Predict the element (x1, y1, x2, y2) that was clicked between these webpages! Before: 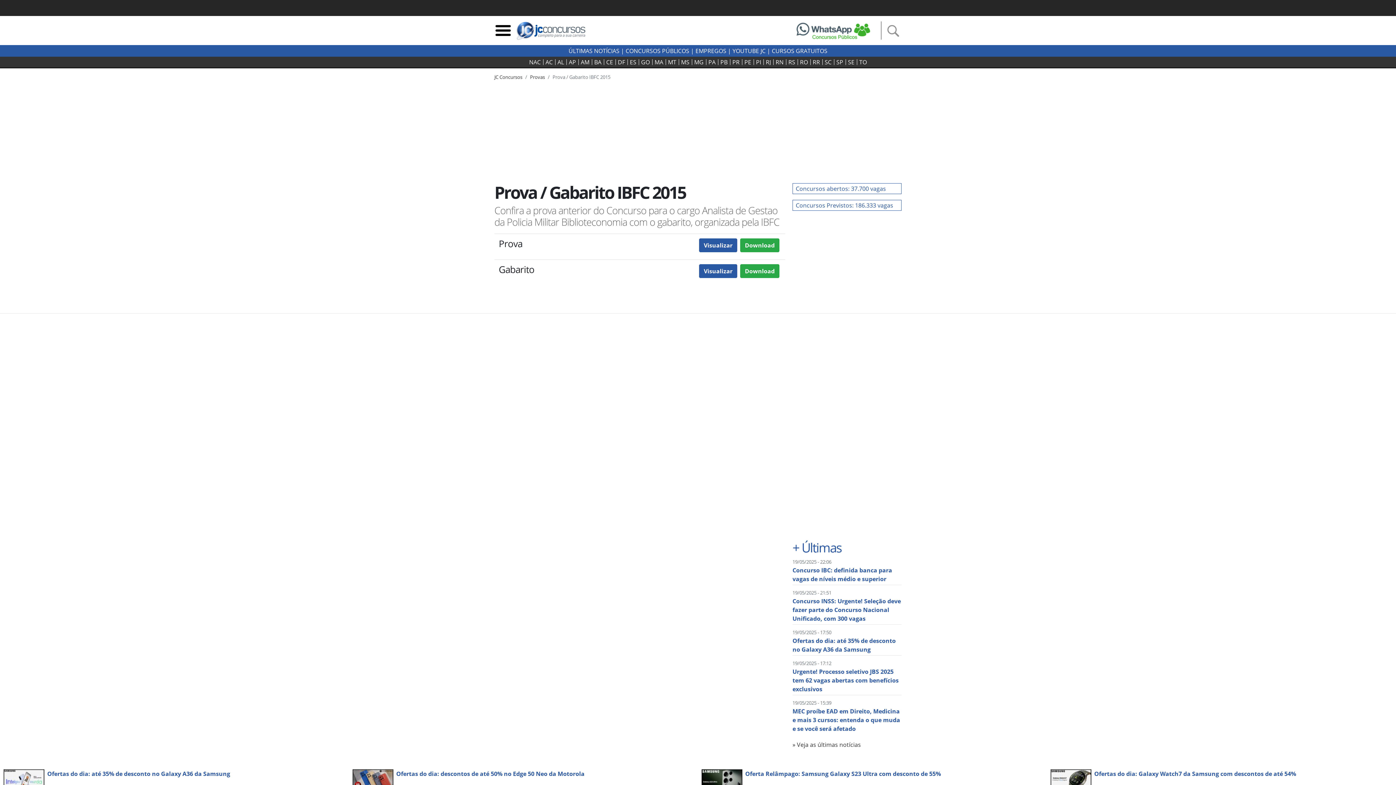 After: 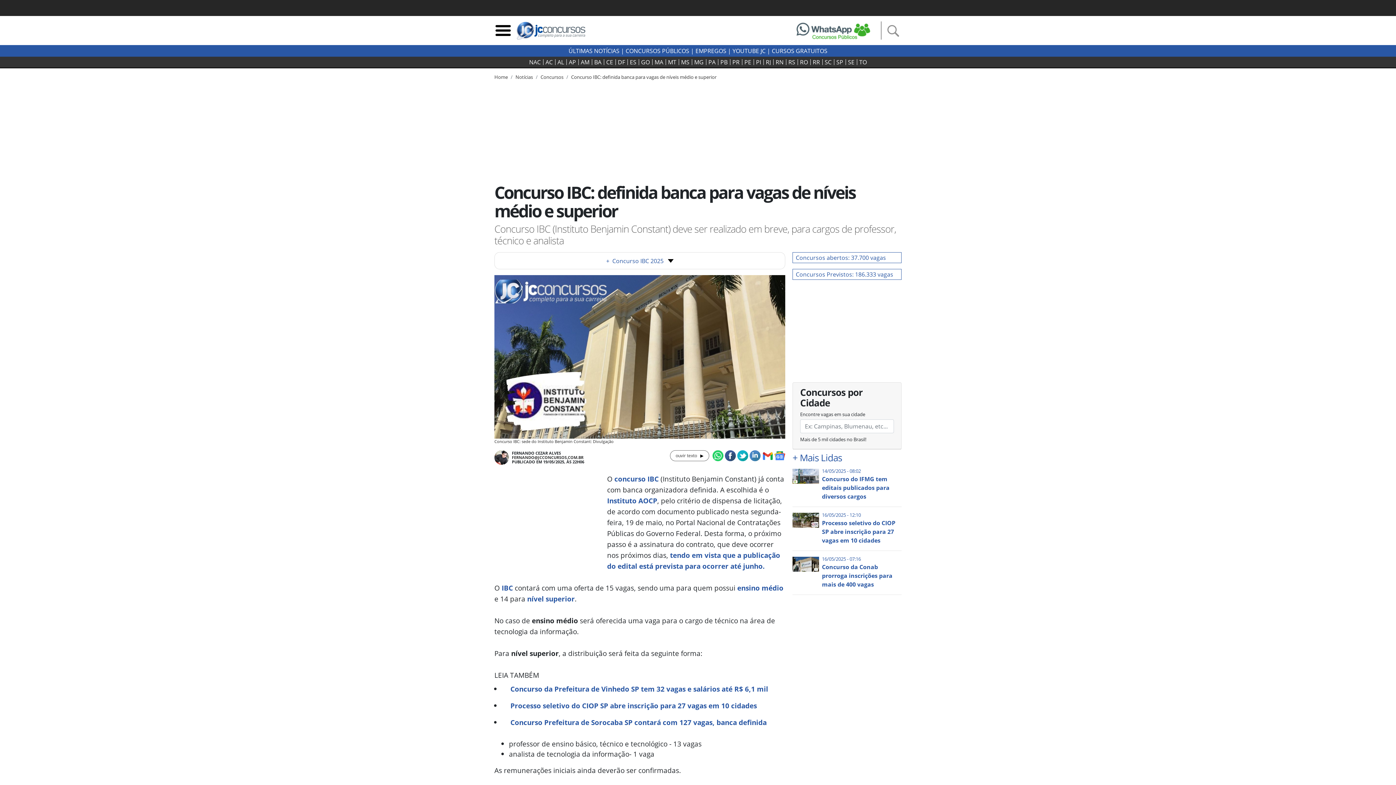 Action: bbox: (792, 557, 892, 583) label: 19/05/2025 - 22:06
Concurso IBC: definida banca para vagas de níveis médio e superior